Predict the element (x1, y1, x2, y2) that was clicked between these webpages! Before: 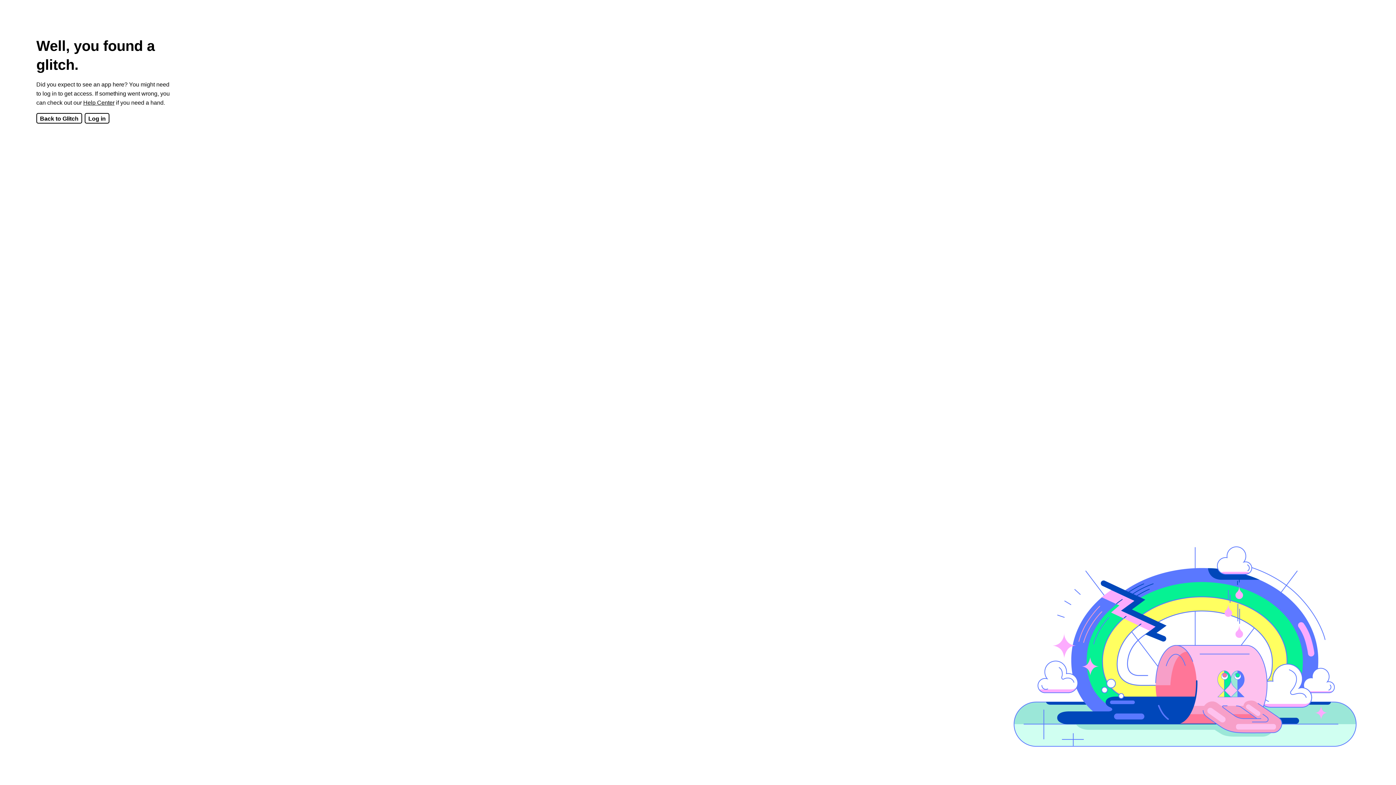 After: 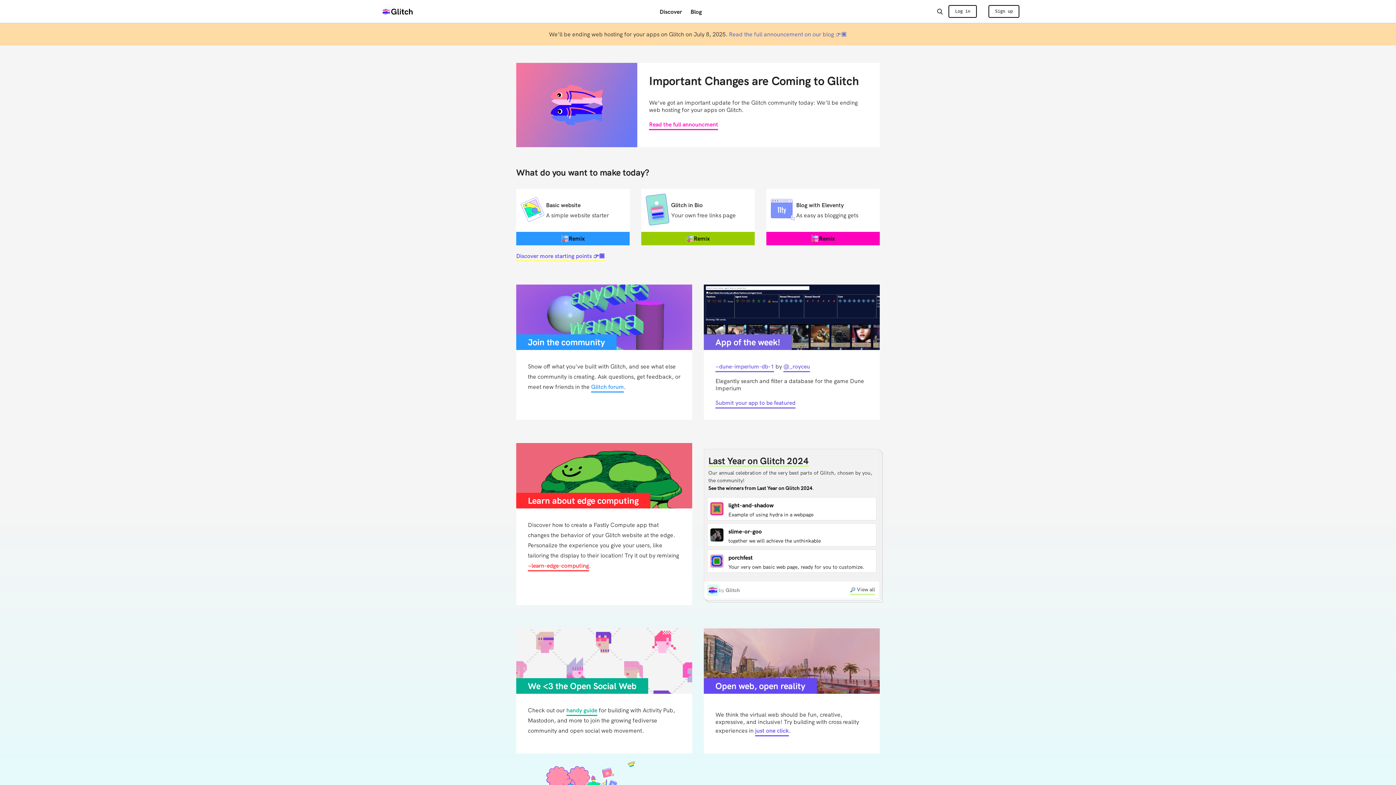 Action: bbox: (36, 113, 82, 123) label: Back to Glitch